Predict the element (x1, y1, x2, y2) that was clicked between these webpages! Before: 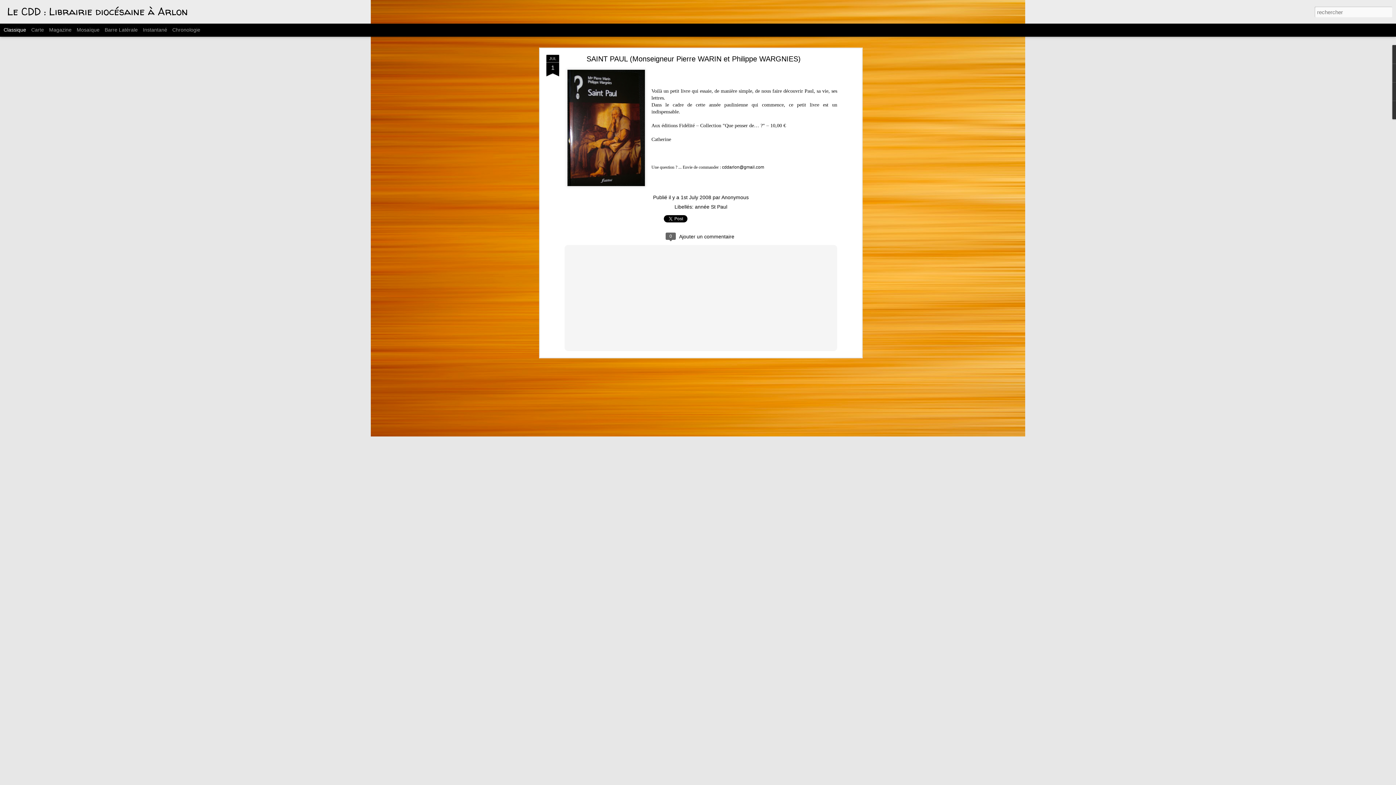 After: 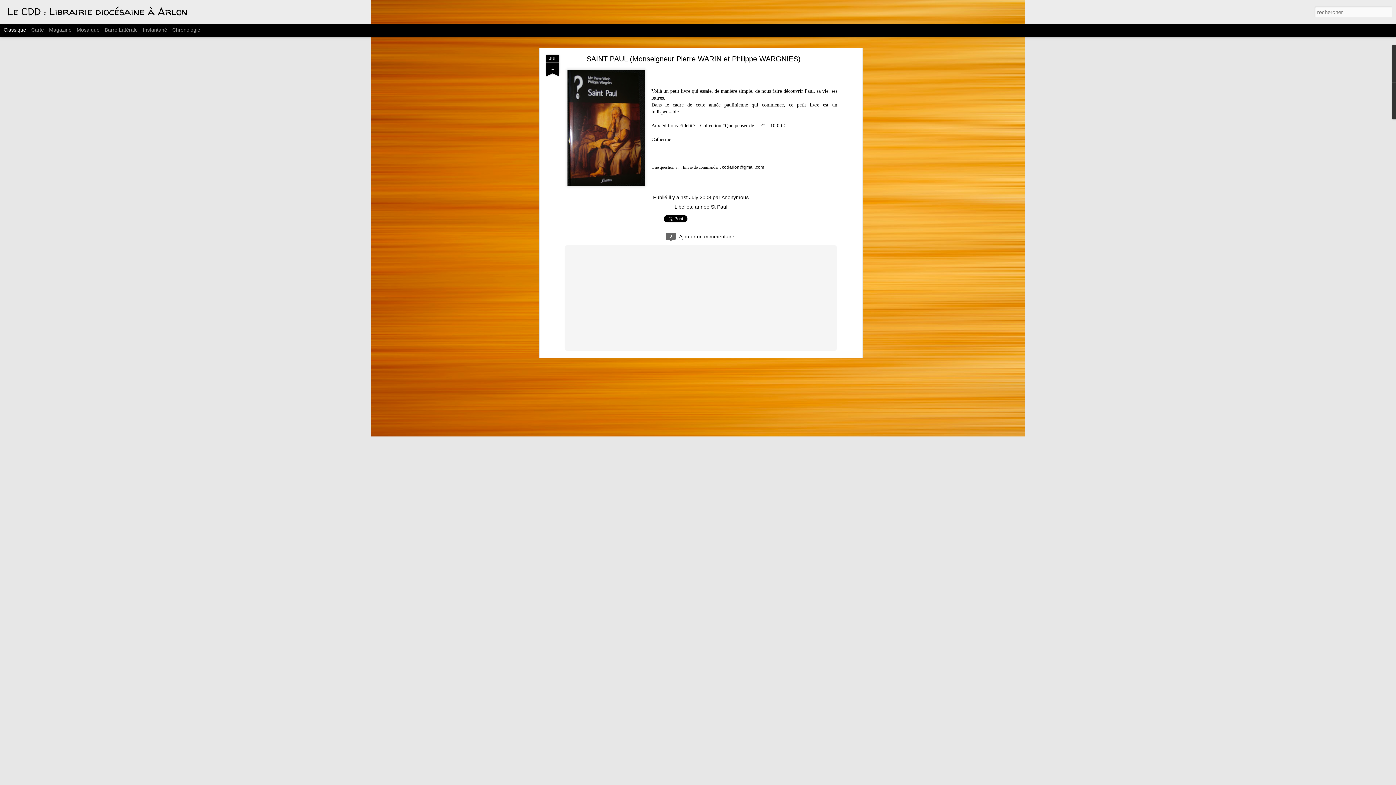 Action: label: cddarlon@gmail.com bbox: (722, 164, 764, 169)